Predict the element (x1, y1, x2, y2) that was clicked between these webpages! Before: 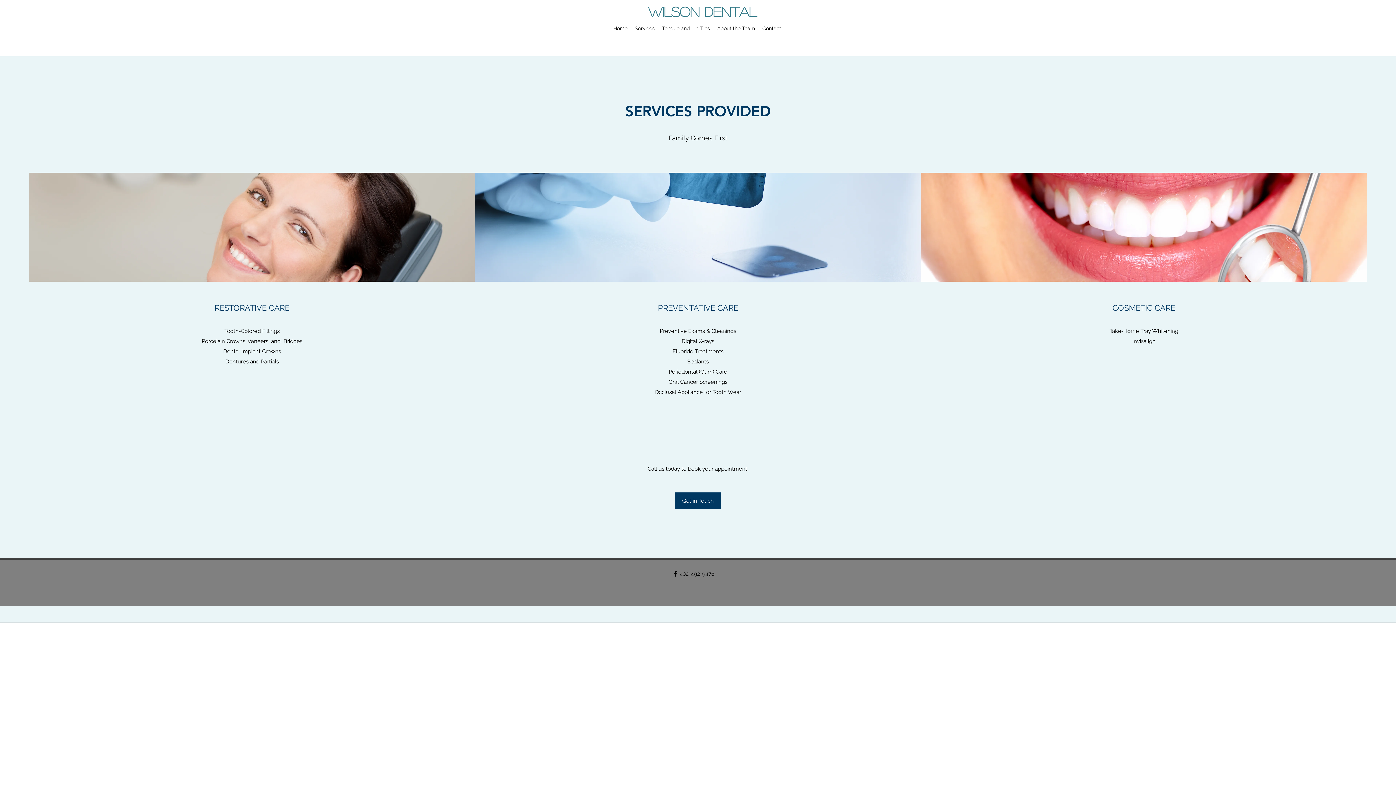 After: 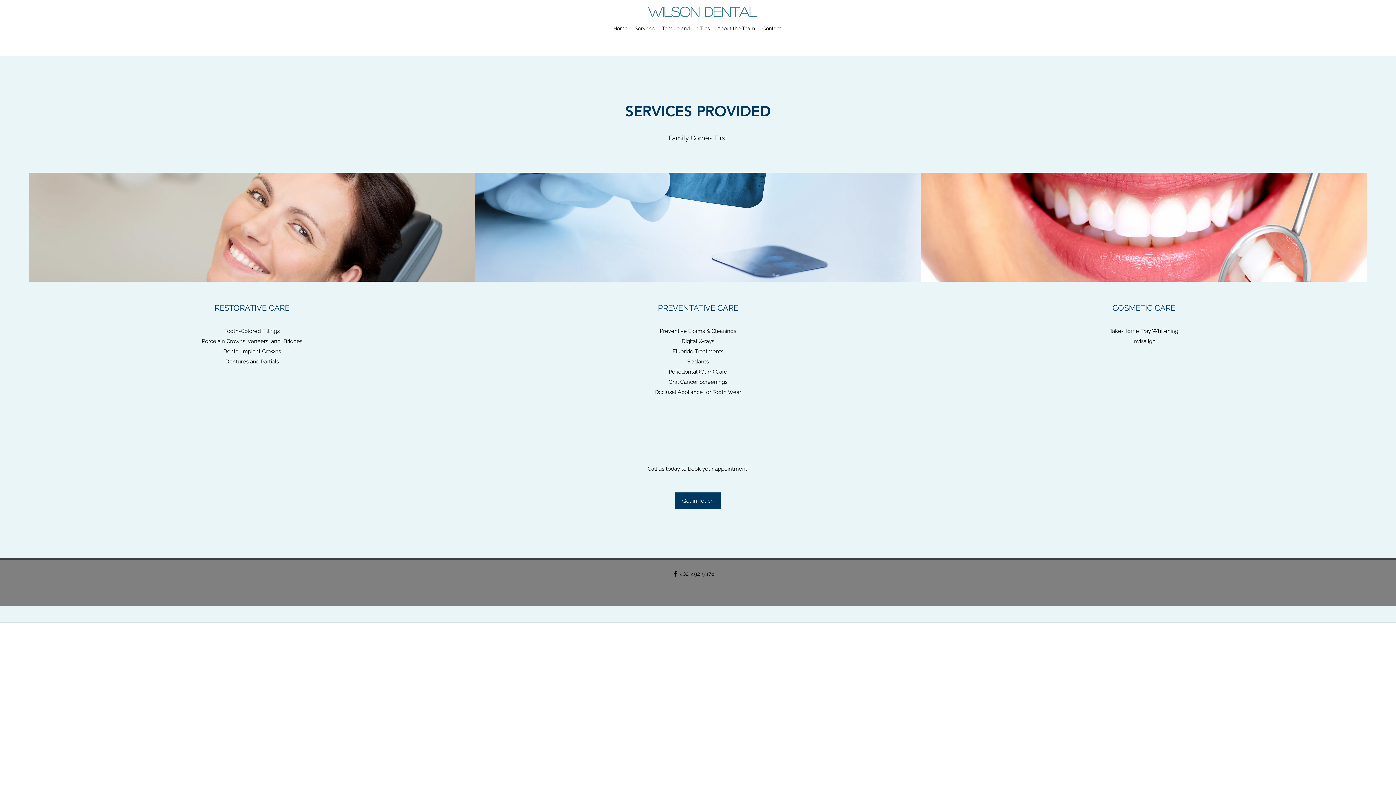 Action: label: Wilson Dental Omaha Facebook bbox: (672, 570, 679, 577)